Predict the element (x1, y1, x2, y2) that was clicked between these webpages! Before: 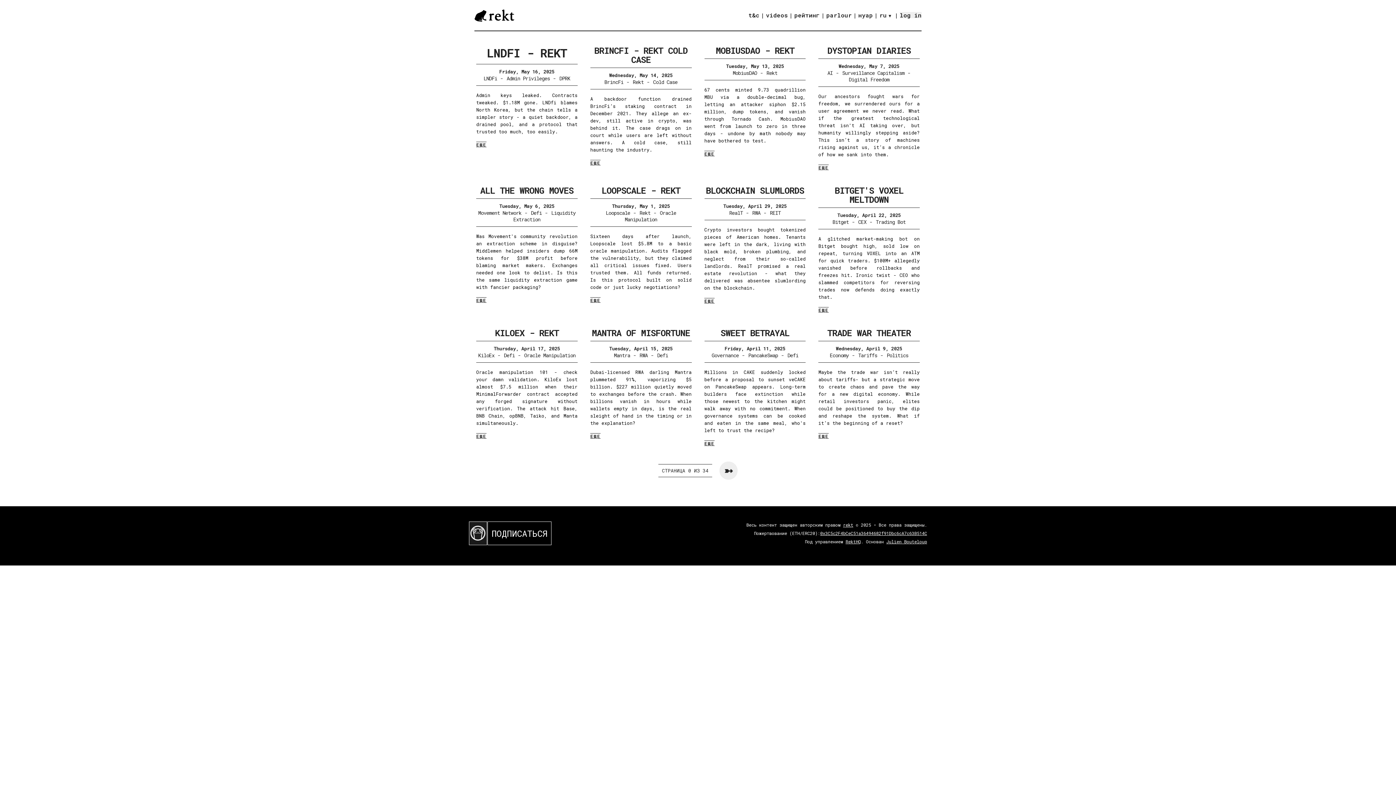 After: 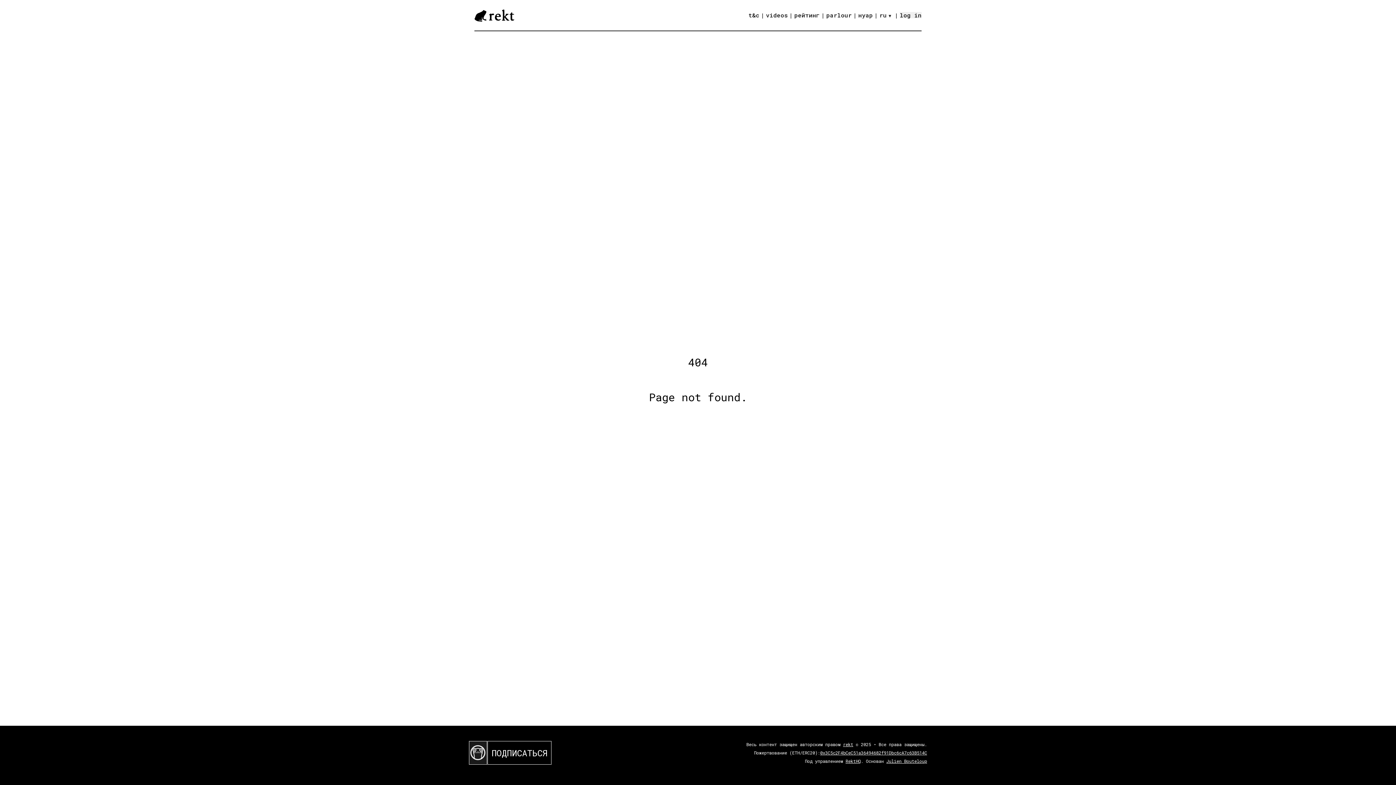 Action: label: ЕЩЕ bbox: (590, 297, 600, 303)